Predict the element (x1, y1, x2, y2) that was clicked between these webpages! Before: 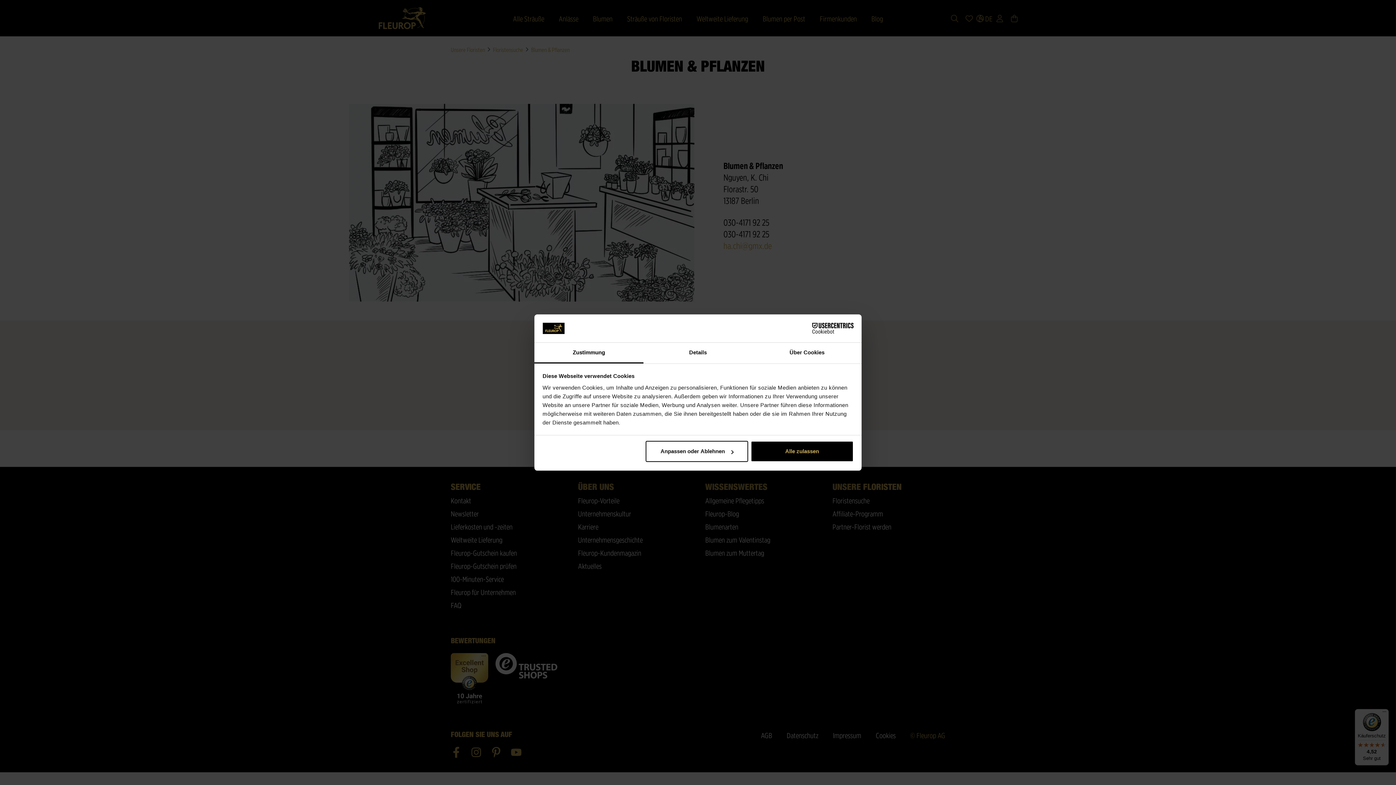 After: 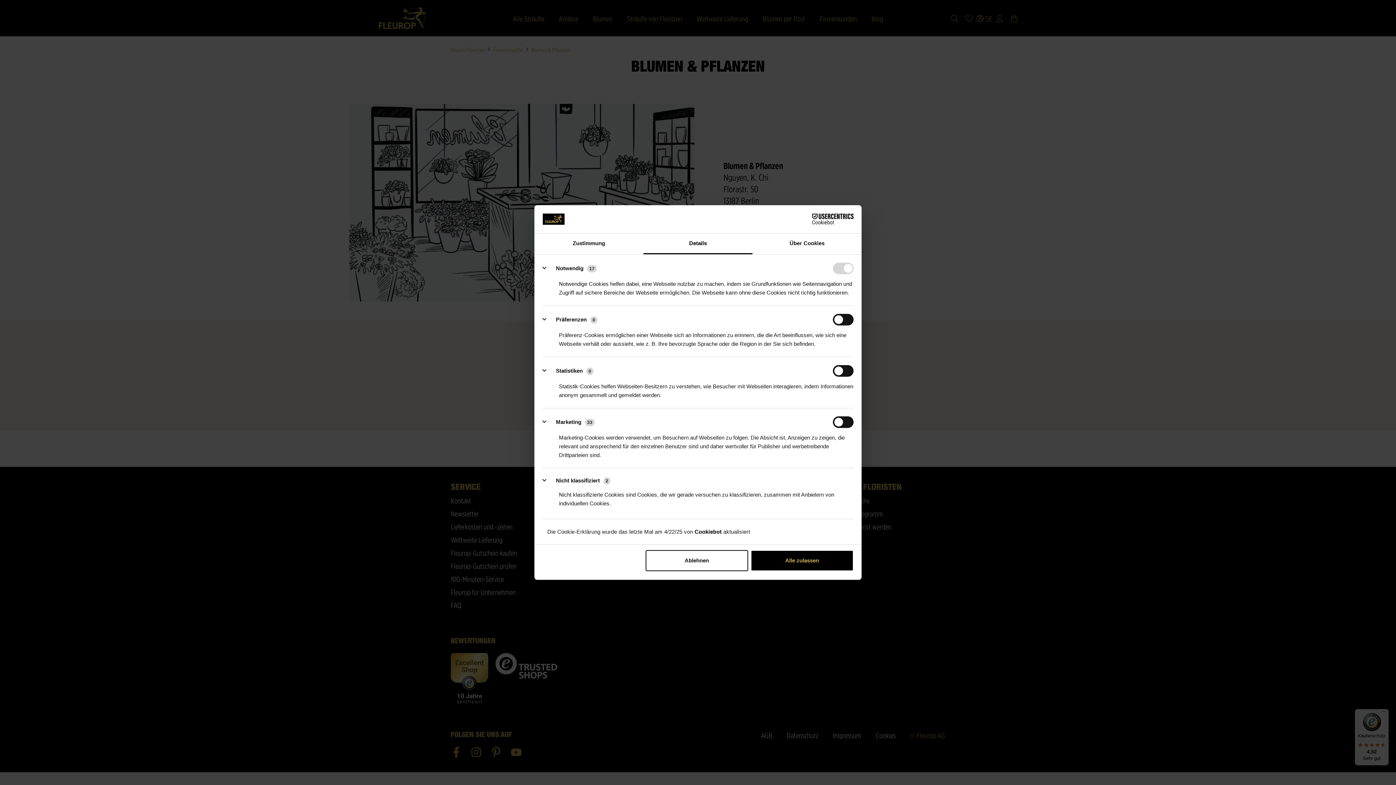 Action: bbox: (645, 441, 748, 462) label: Anpassen oder Ablehnen